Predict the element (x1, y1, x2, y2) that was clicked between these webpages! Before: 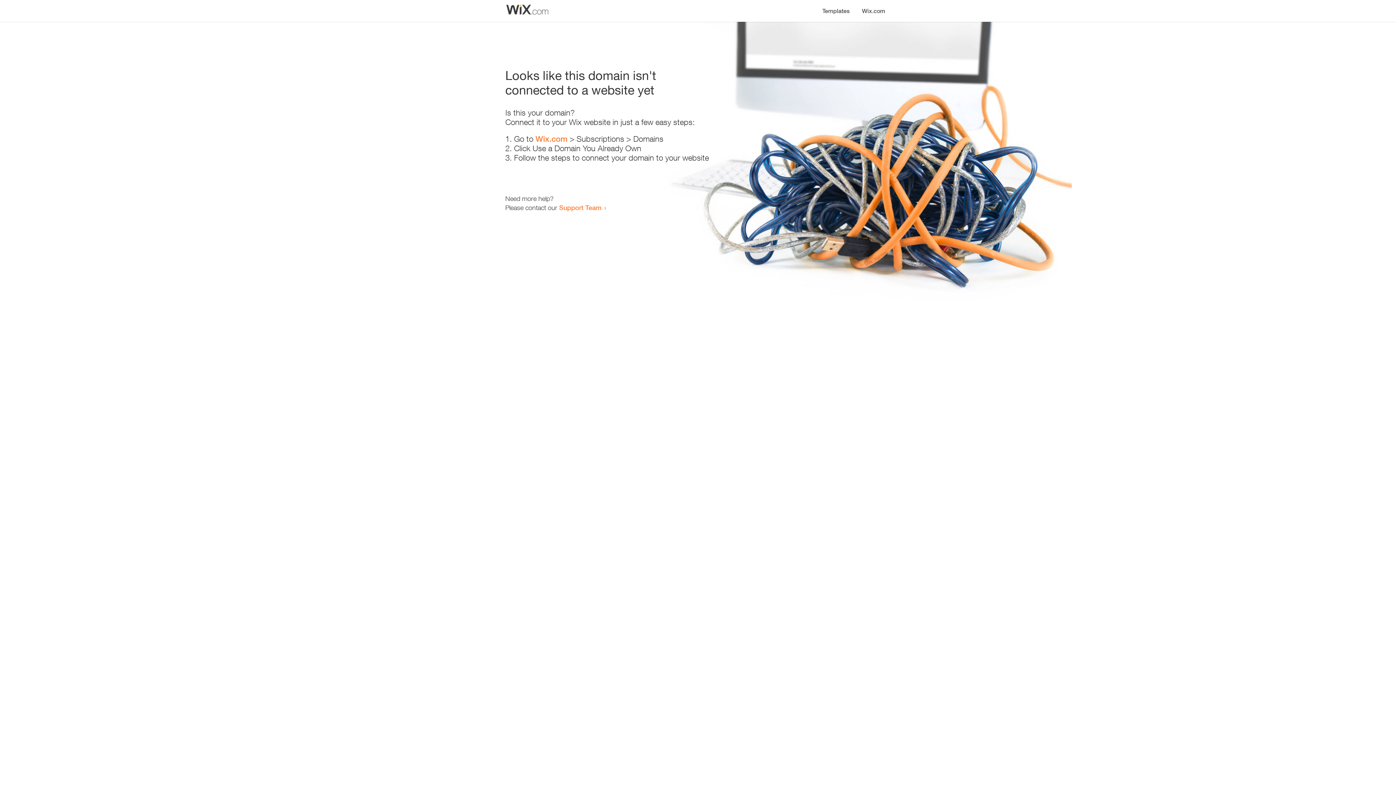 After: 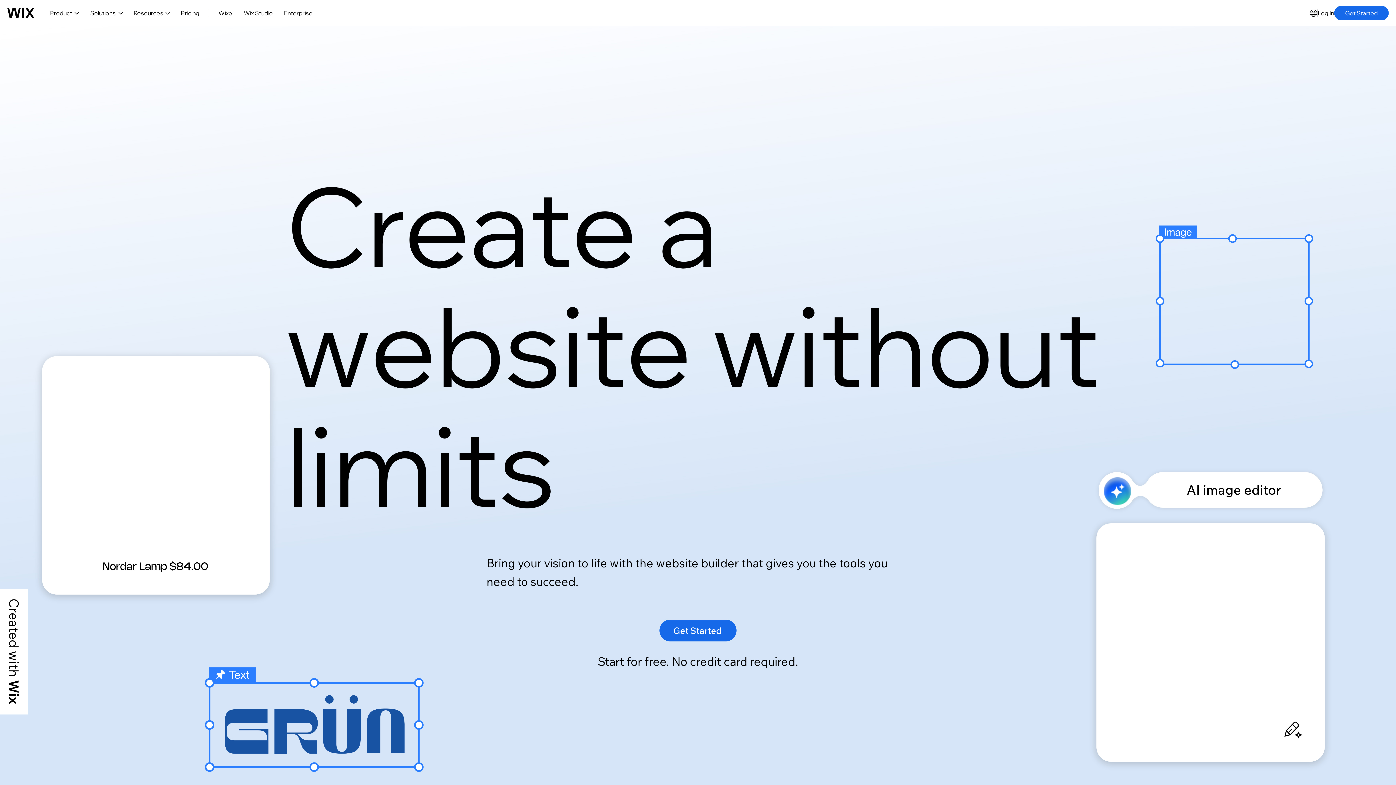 Action: label: Wix.com bbox: (856, 0, 890, 14)